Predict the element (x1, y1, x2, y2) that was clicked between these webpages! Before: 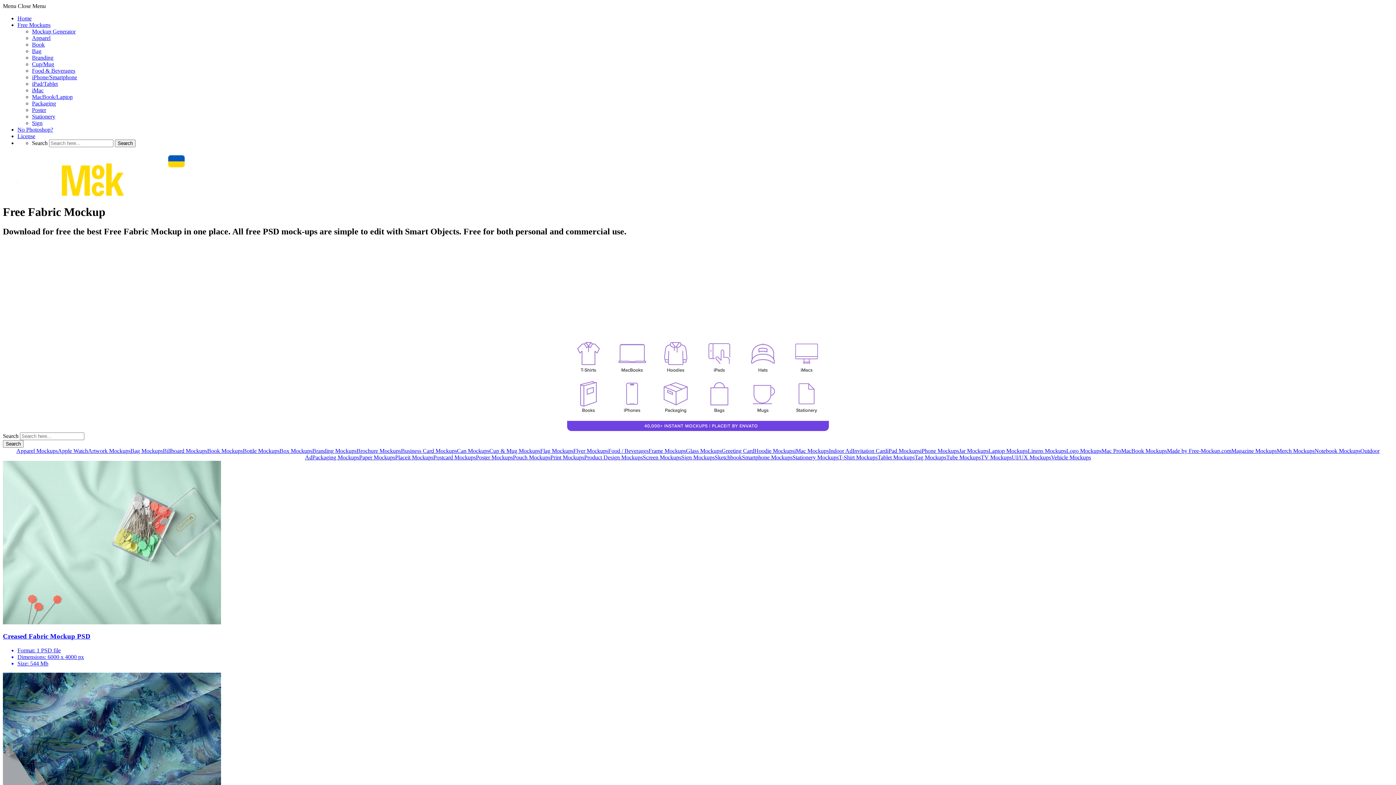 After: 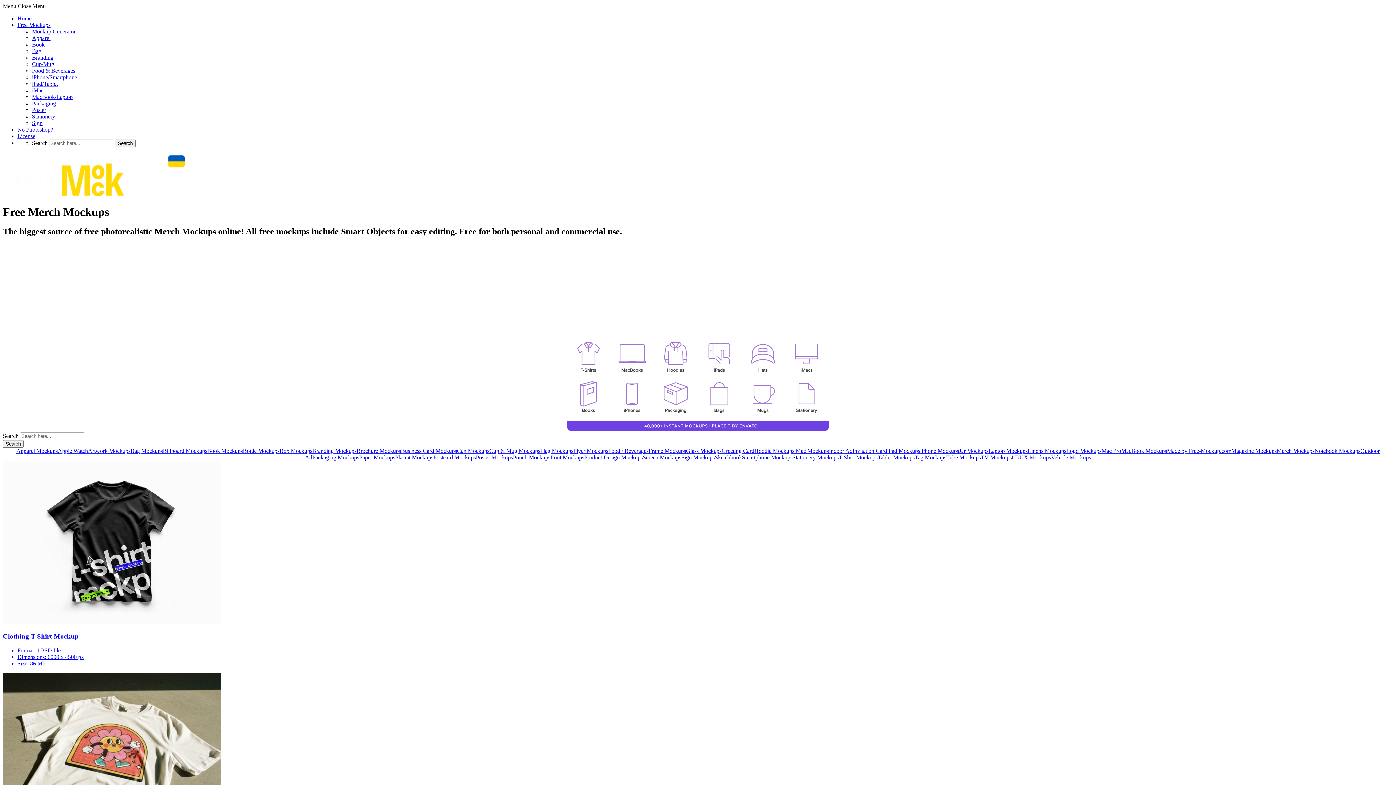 Action: bbox: (1277, 447, 1314, 454) label: Merch Mockups